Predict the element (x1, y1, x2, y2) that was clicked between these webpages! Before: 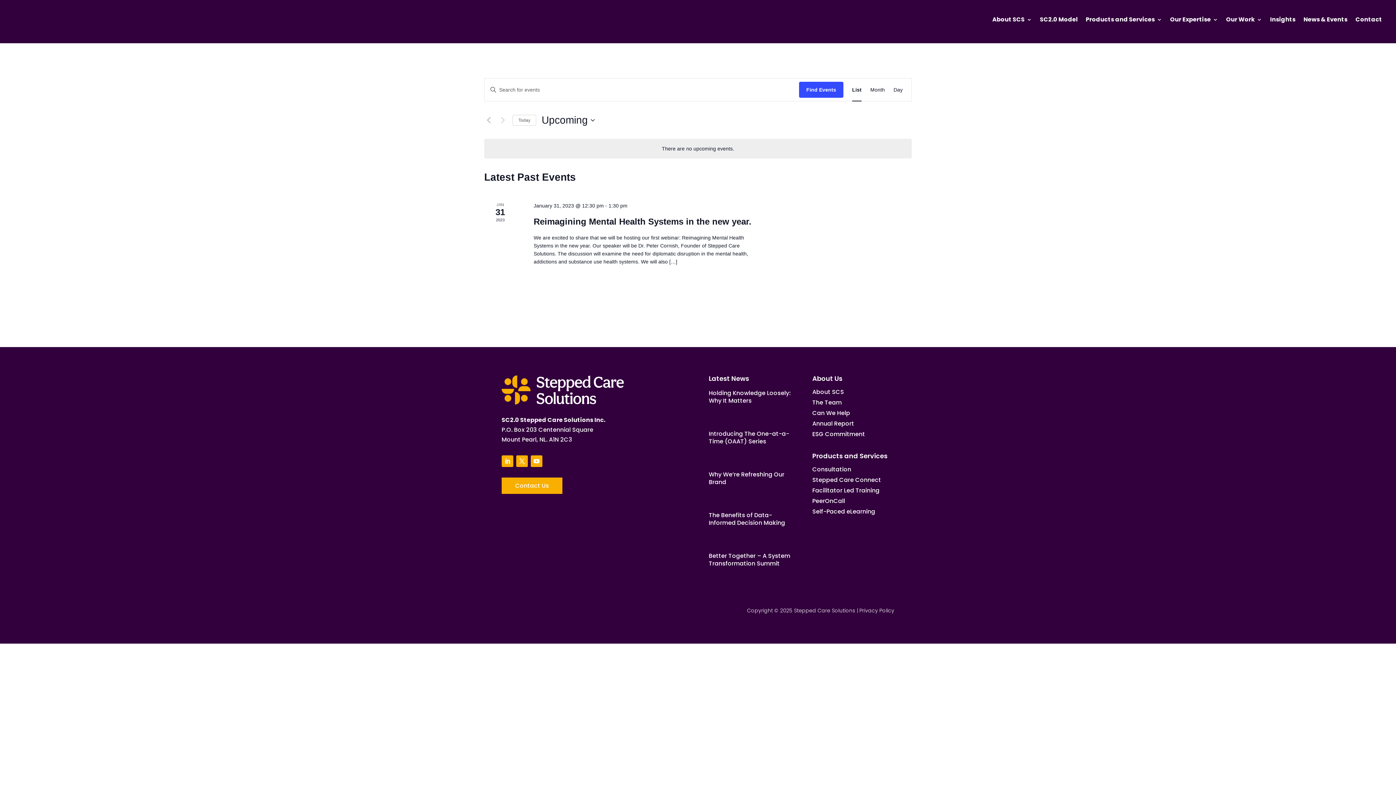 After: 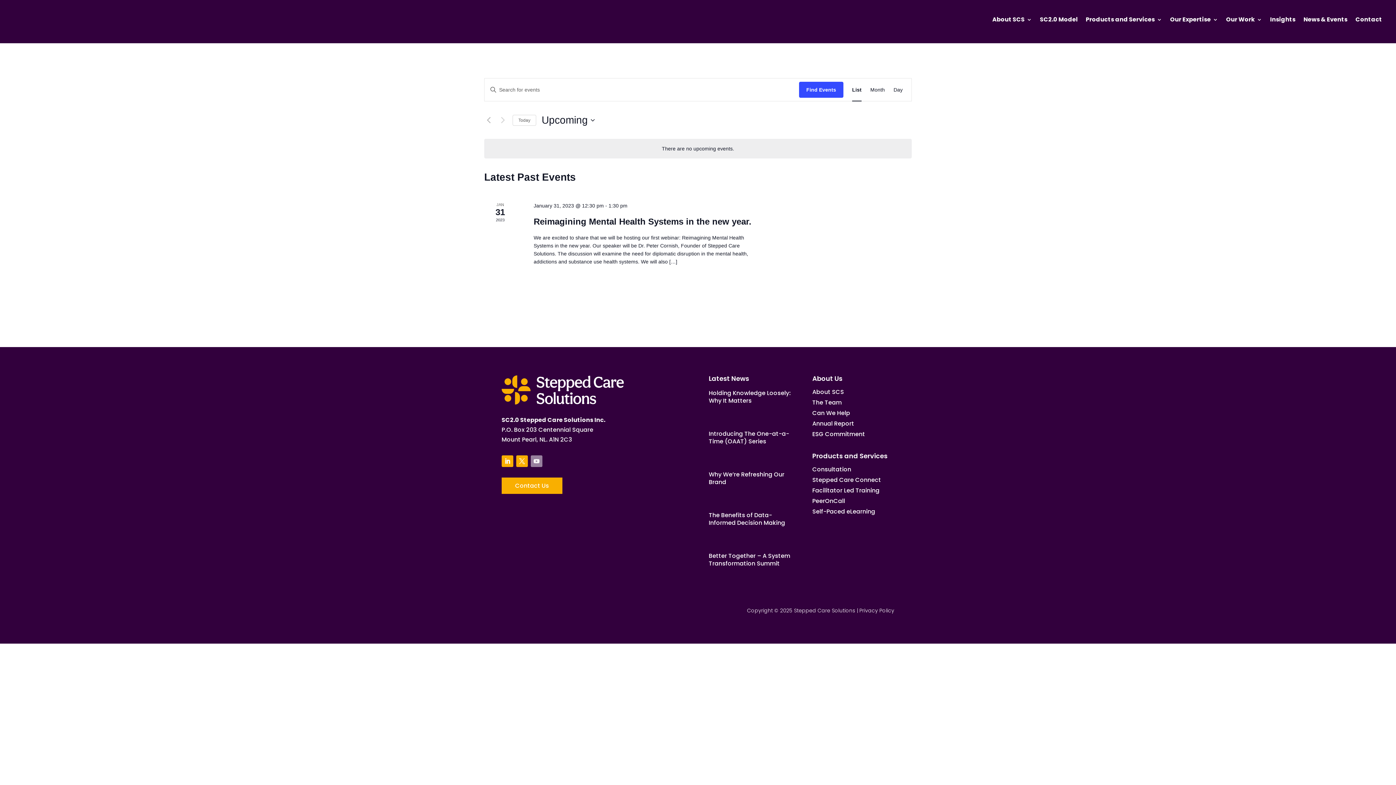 Action: bbox: (530, 455, 542, 467)